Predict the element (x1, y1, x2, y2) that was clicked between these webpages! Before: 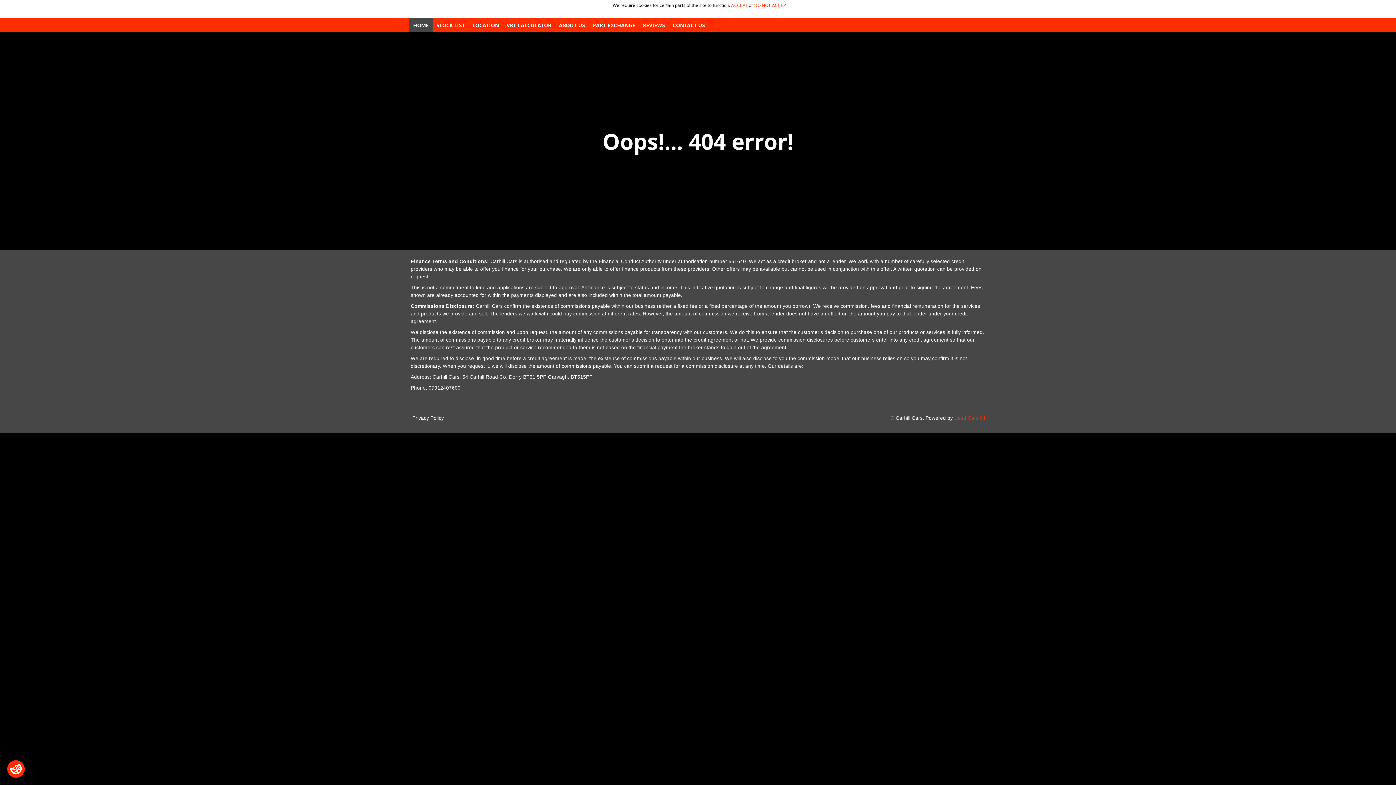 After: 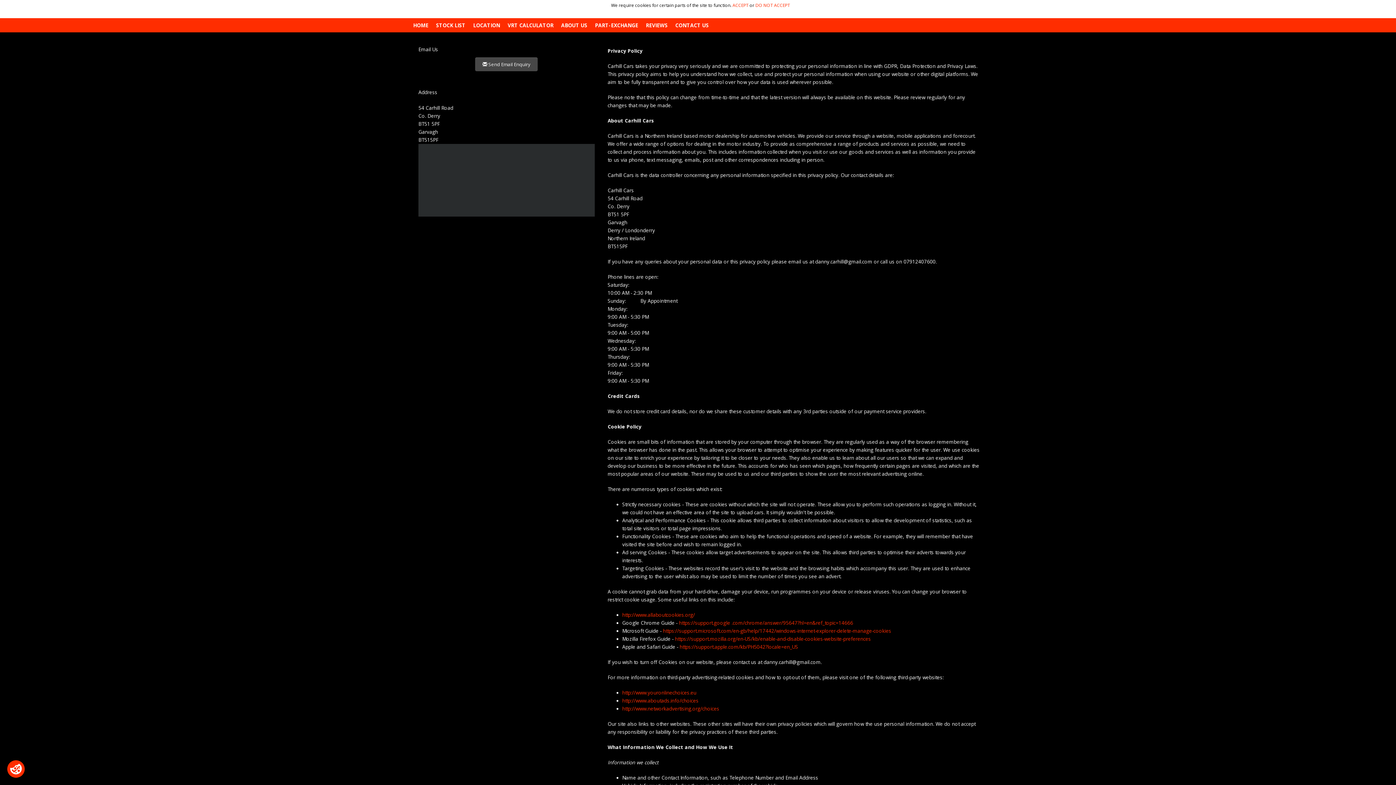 Action: label: Privacy Policy bbox: (412, 415, 444, 421)